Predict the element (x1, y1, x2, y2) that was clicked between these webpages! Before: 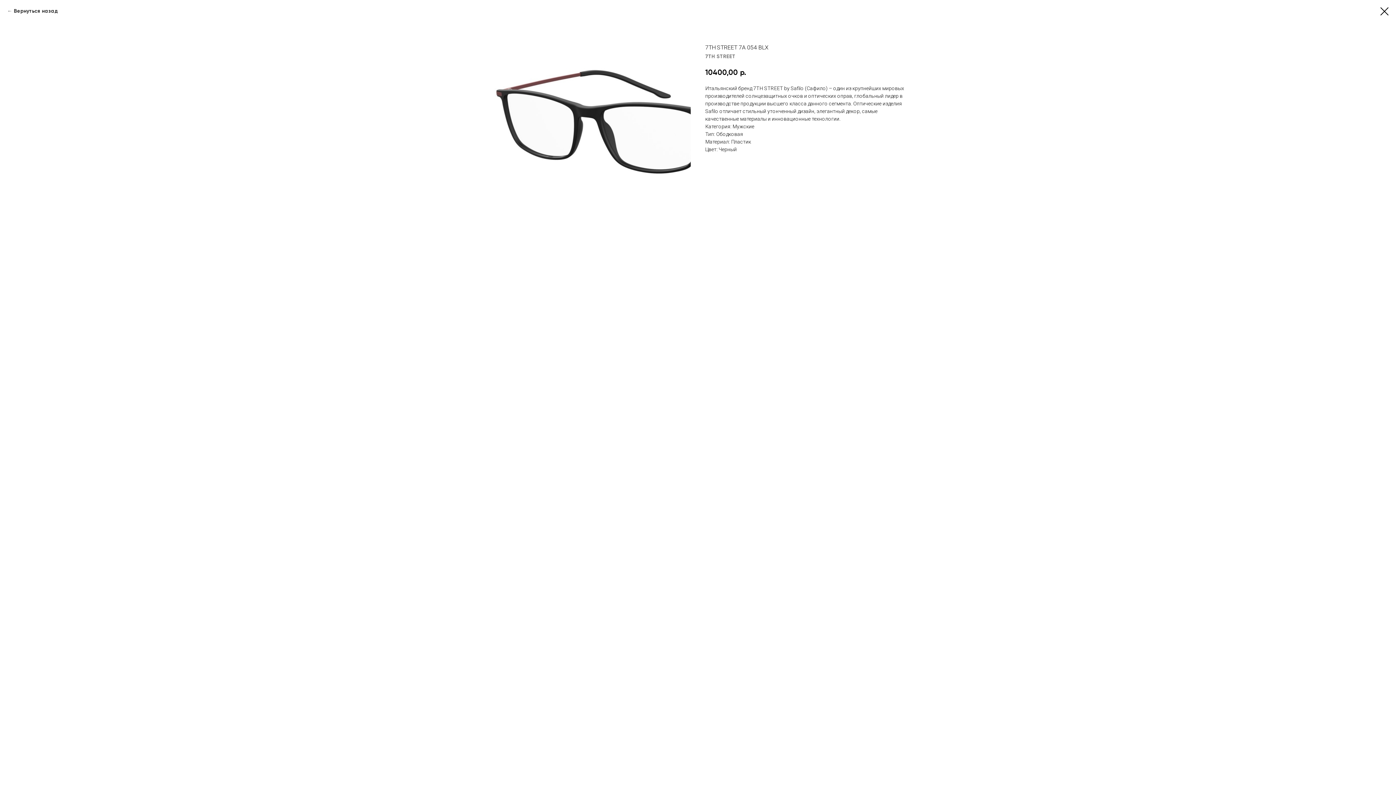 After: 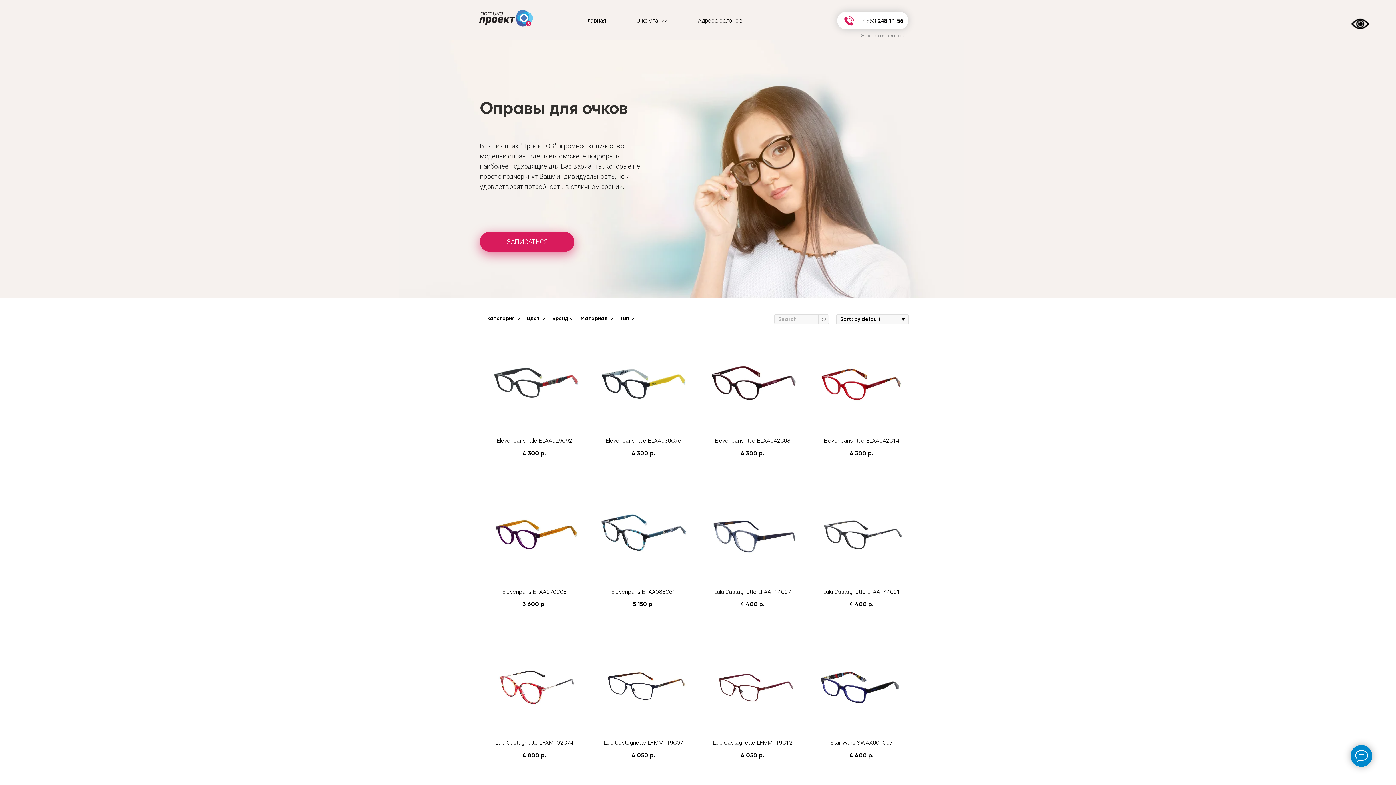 Action: bbox: (1380, 7, 1389, 15)